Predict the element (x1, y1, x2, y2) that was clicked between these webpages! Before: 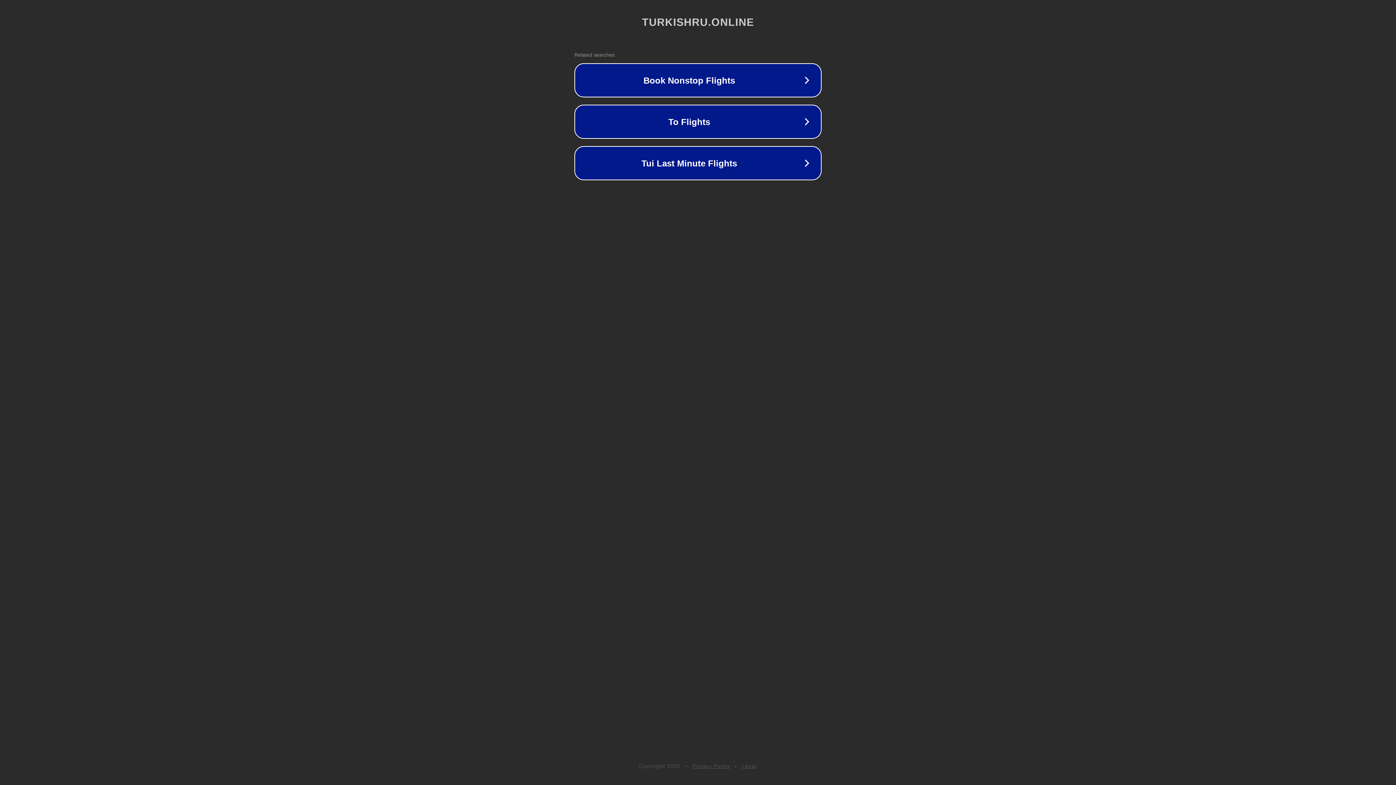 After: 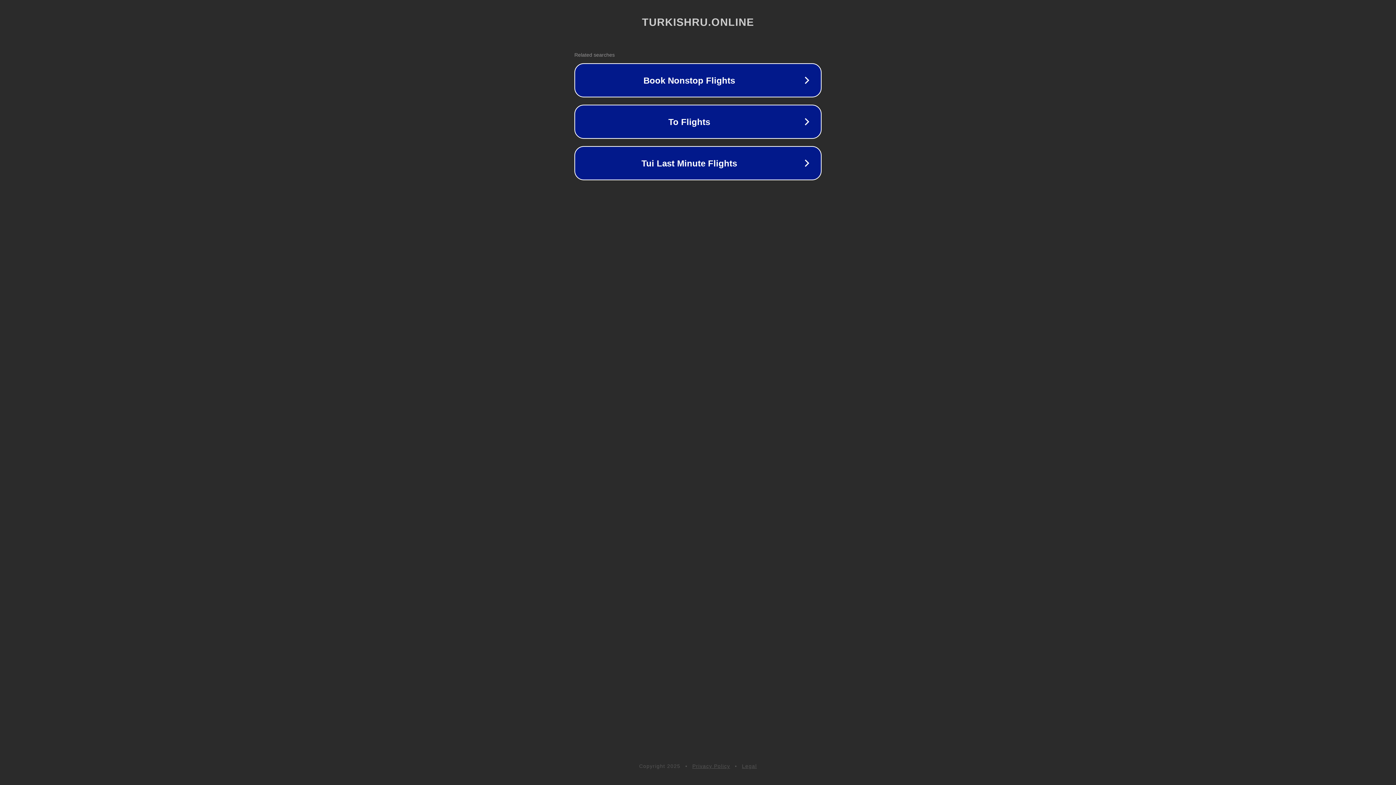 Action: bbox: (742, 763, 757, 769) label: Legal